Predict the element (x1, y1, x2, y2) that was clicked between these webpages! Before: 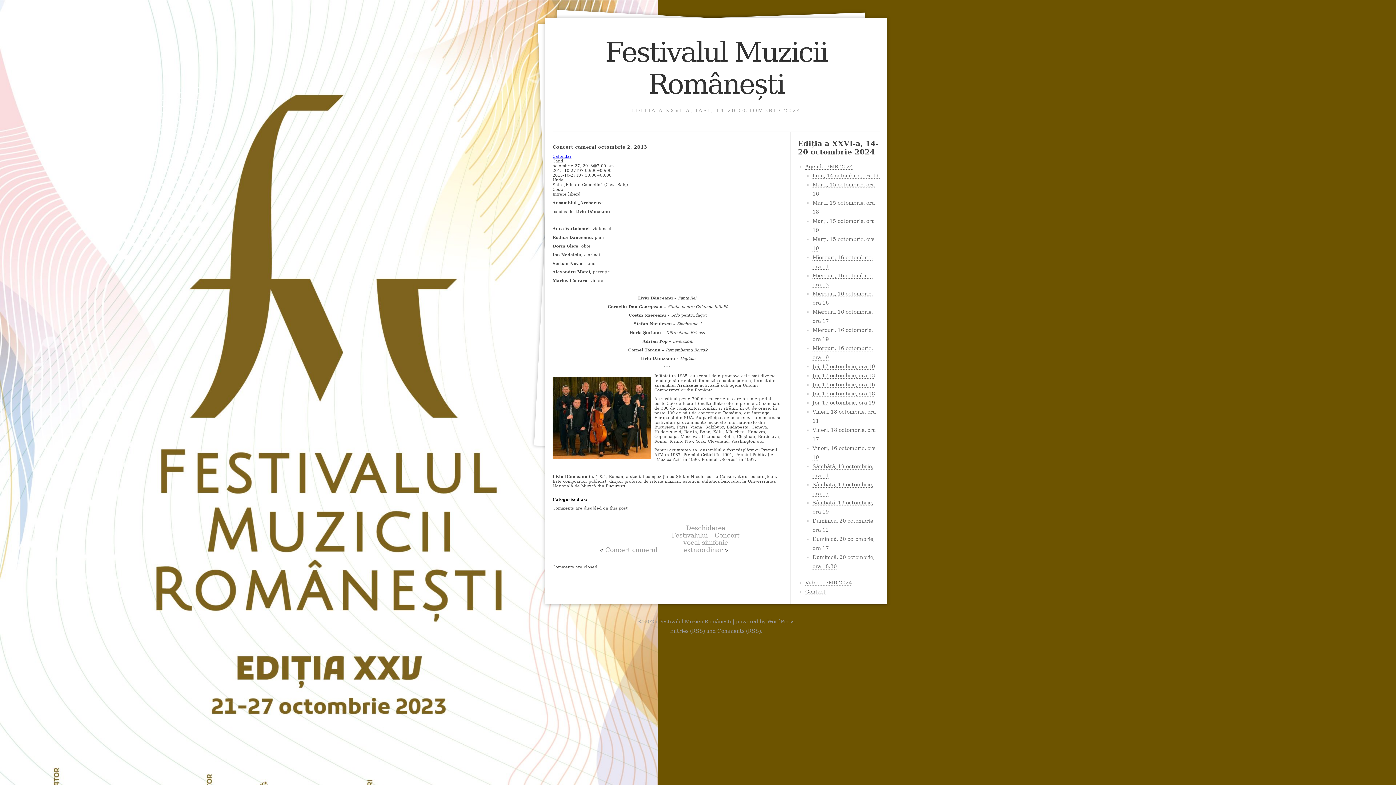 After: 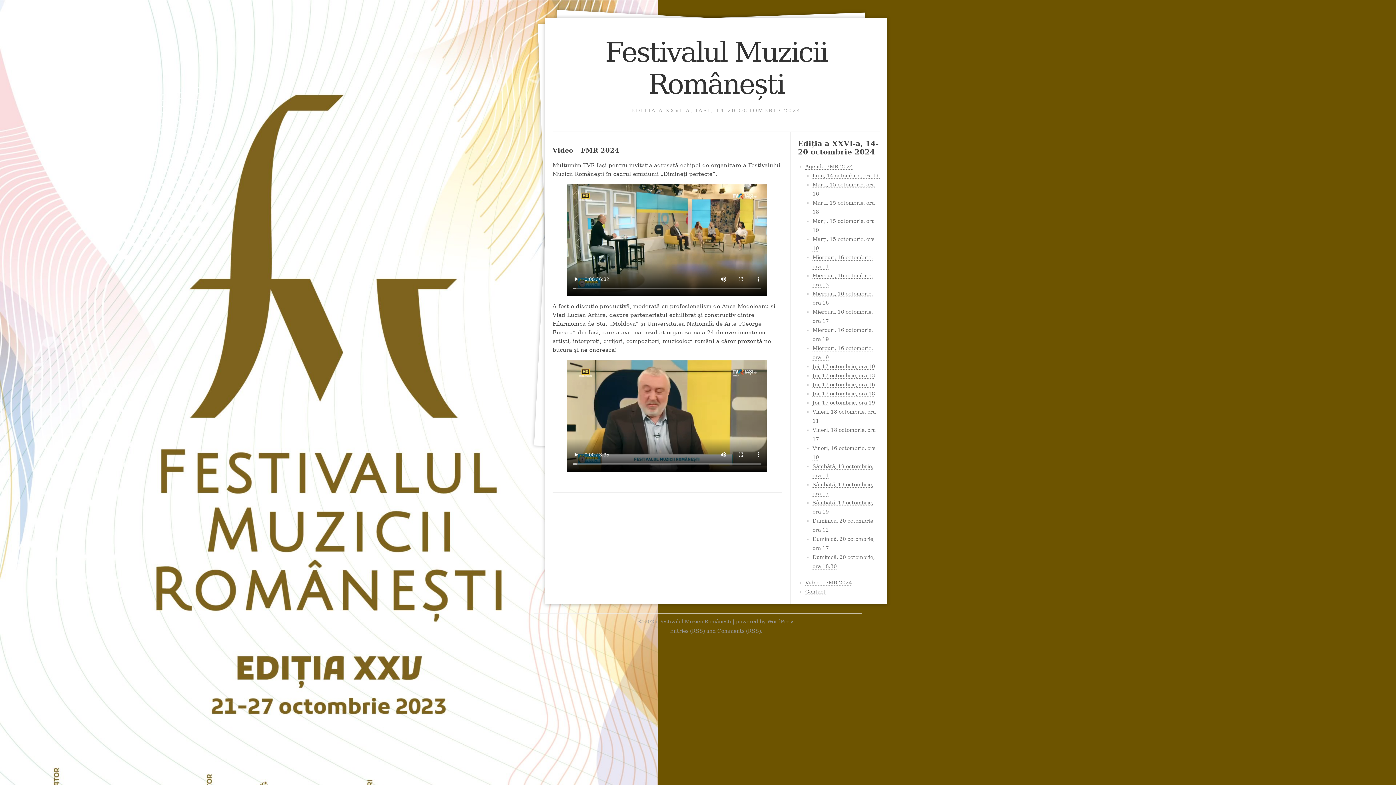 Action: label: Video – FMR 2024 bbox: (805, 579, 852, 586)